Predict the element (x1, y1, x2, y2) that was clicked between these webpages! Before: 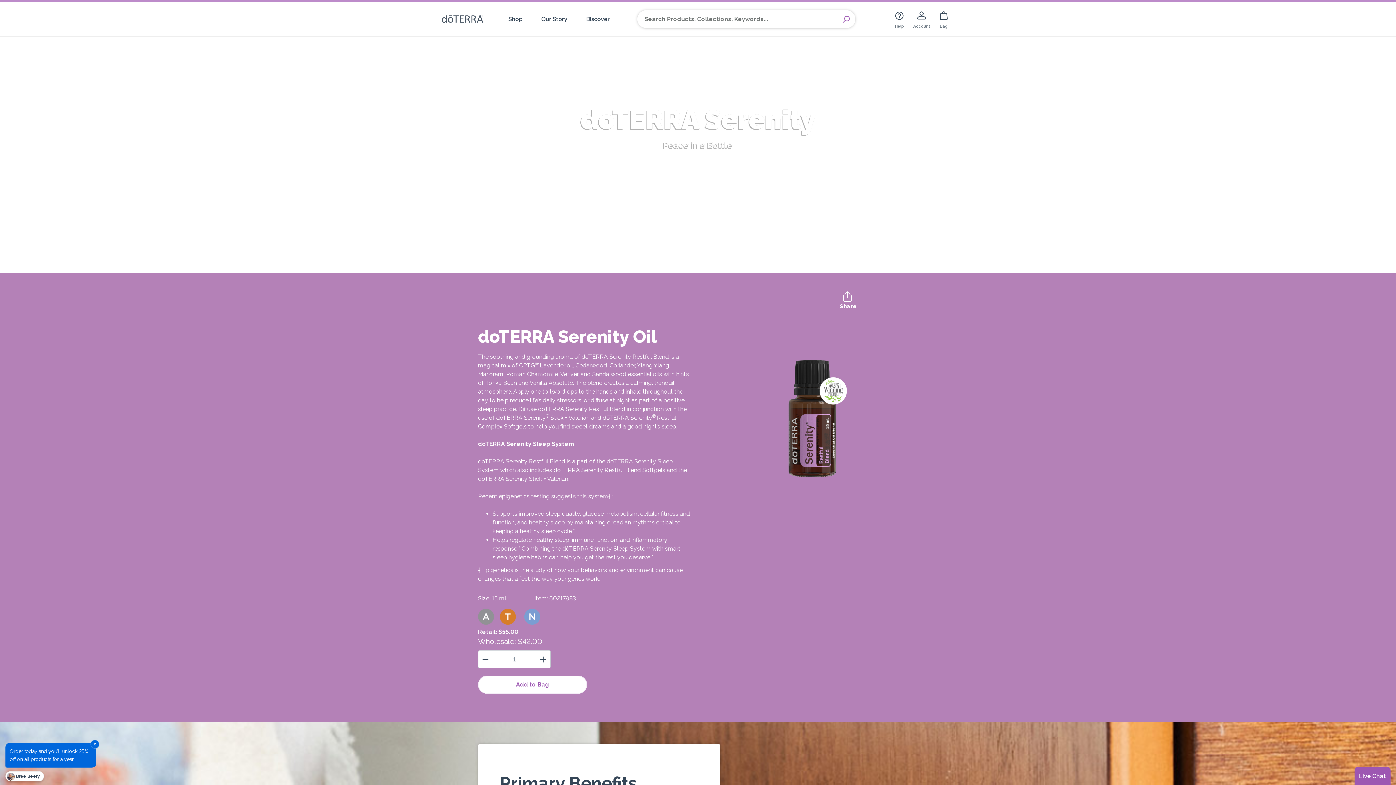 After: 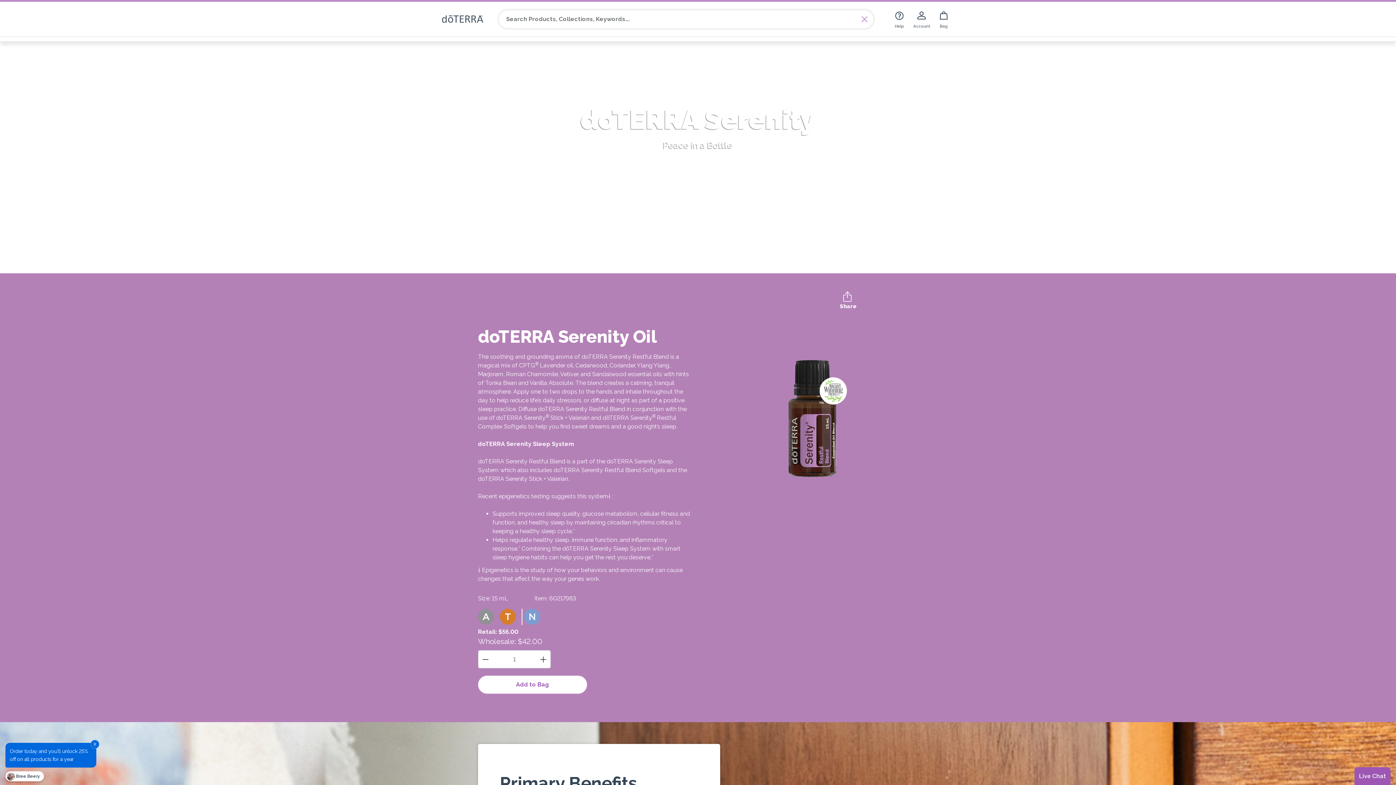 Action: bbox: (837, 11, 855, 26) label: Search